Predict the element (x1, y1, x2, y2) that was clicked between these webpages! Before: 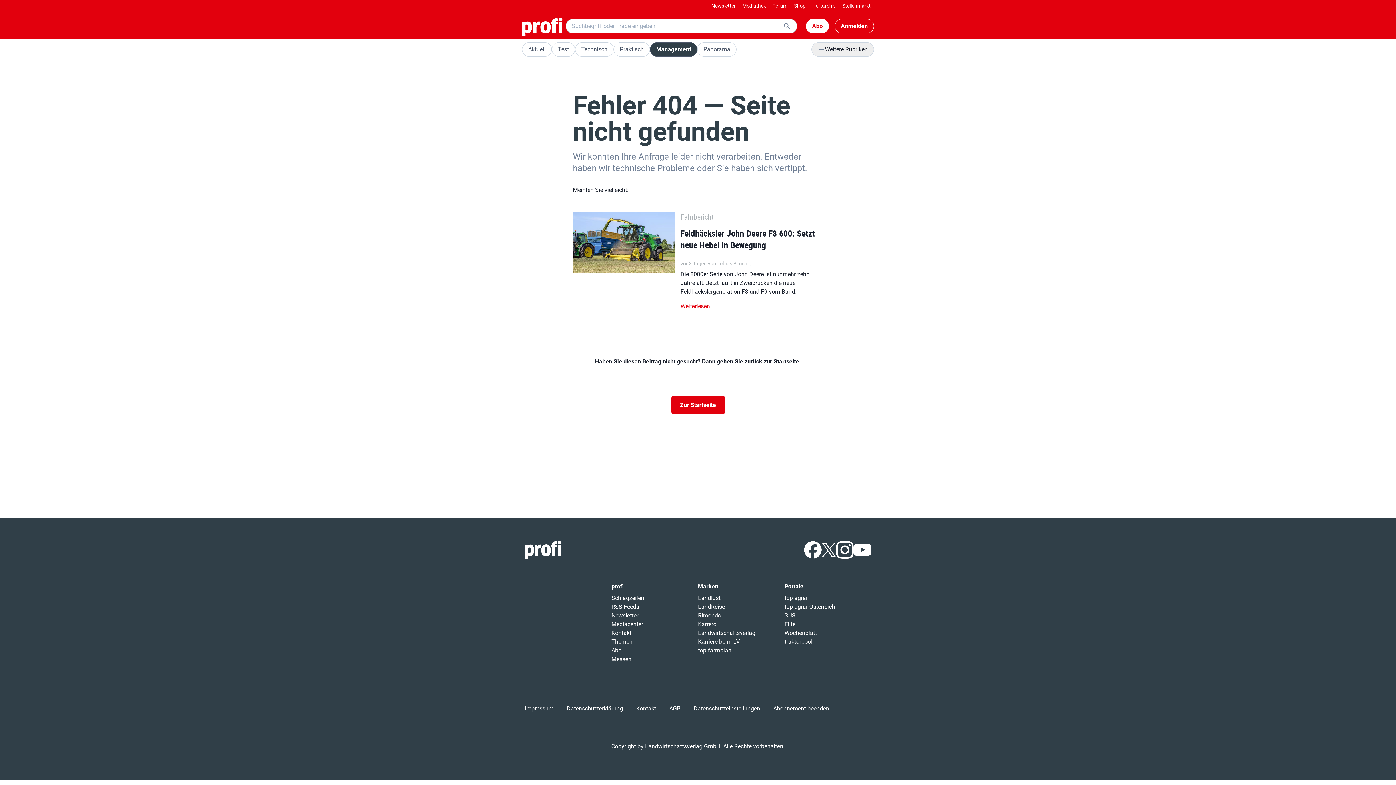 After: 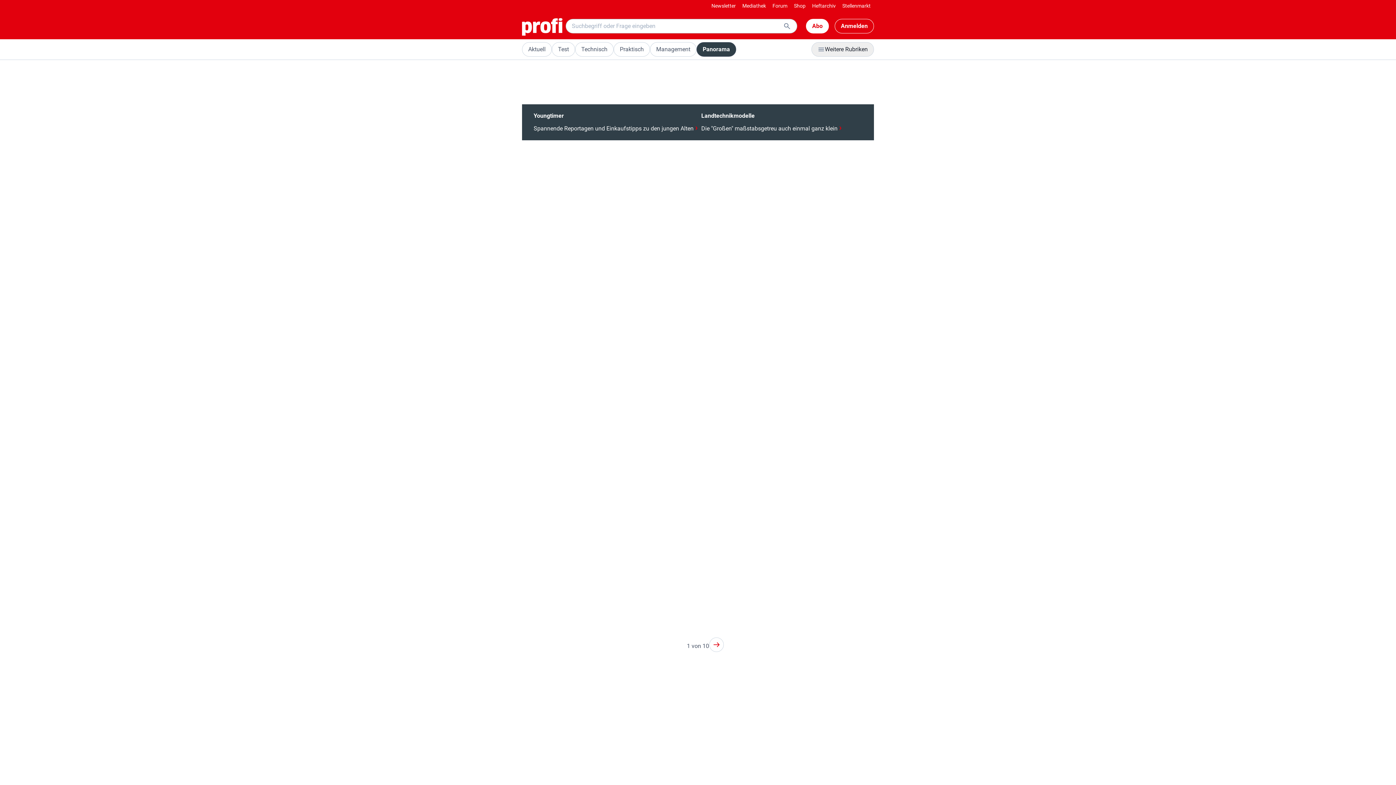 Action: label: Panorama bbox: (697, 42, 736, 56)